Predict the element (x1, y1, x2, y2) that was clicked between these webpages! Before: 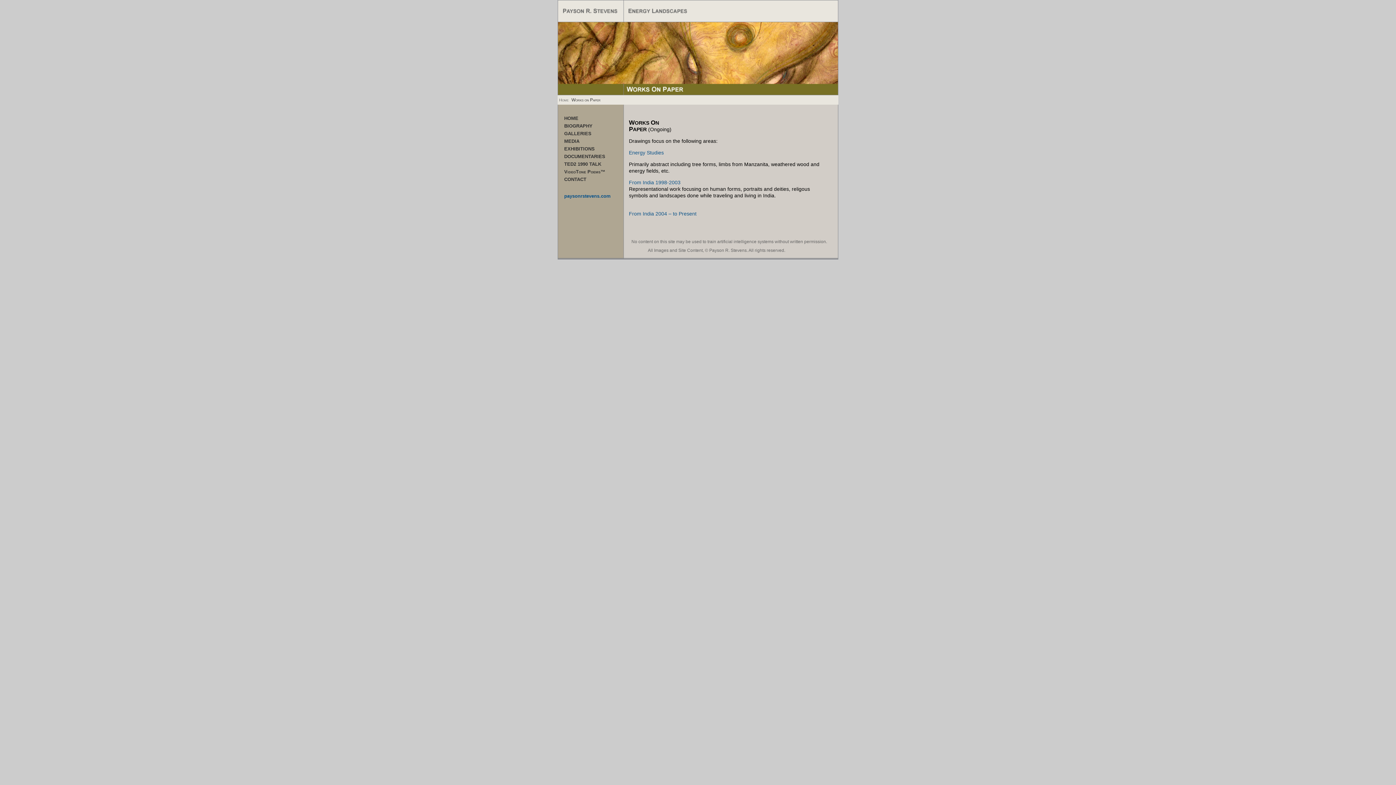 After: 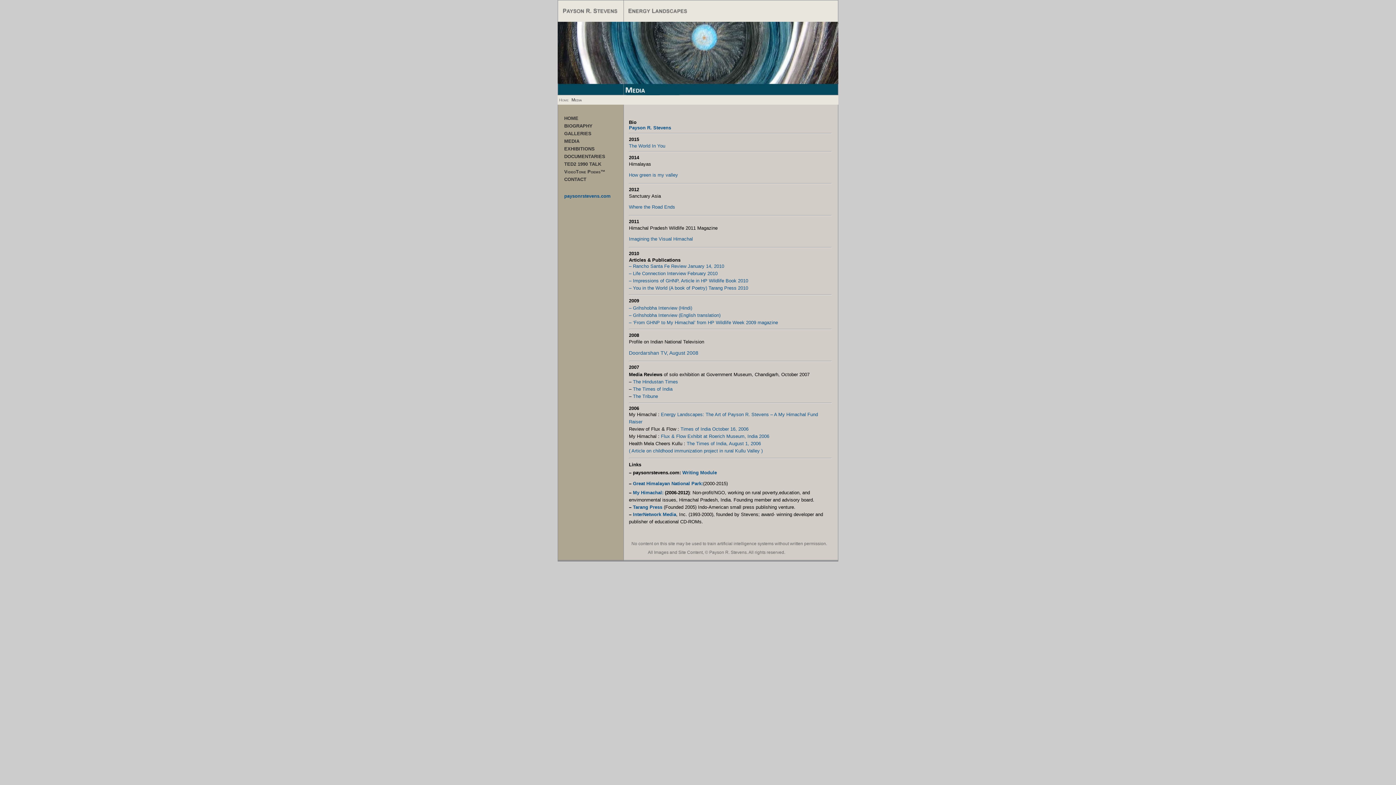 Action: bbox: (564, 138, 579, 143) label: MEDIA